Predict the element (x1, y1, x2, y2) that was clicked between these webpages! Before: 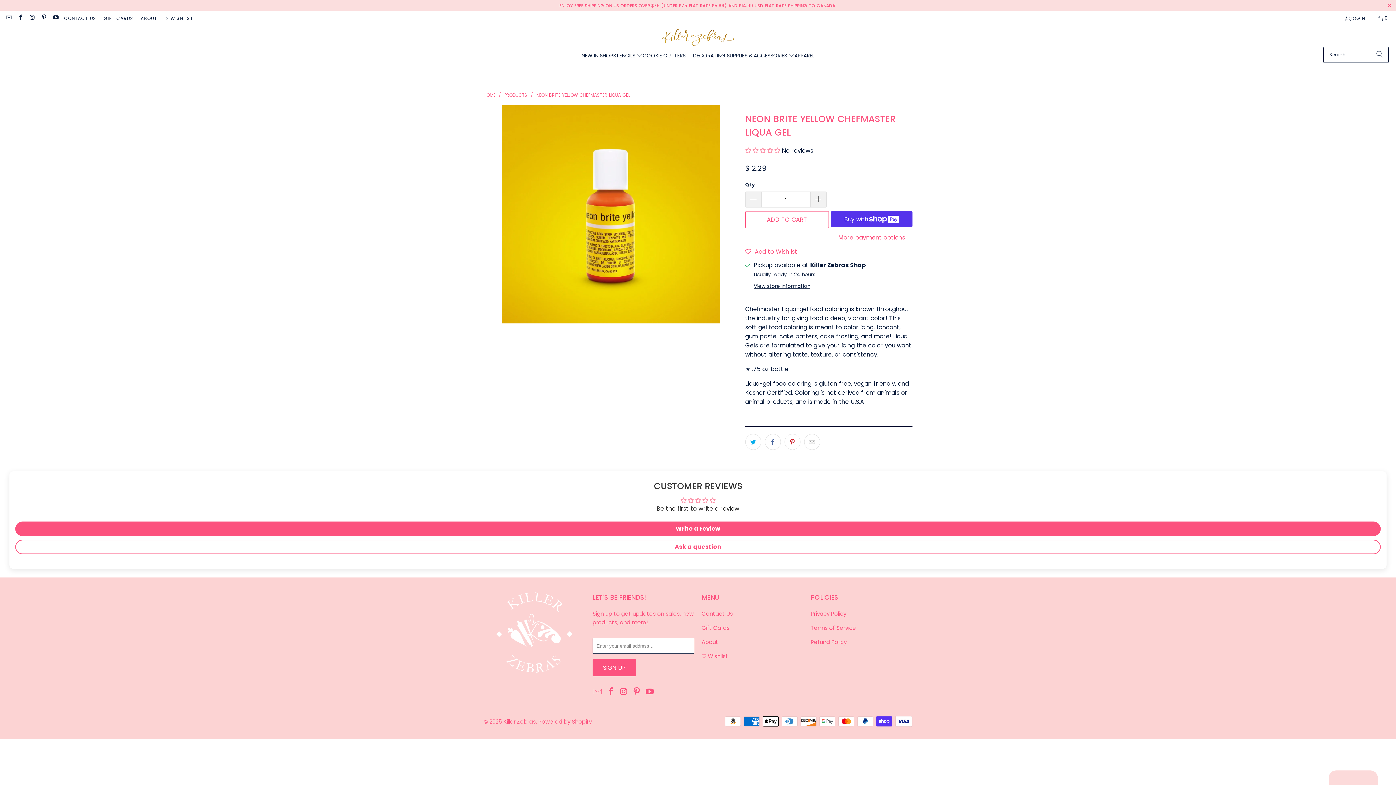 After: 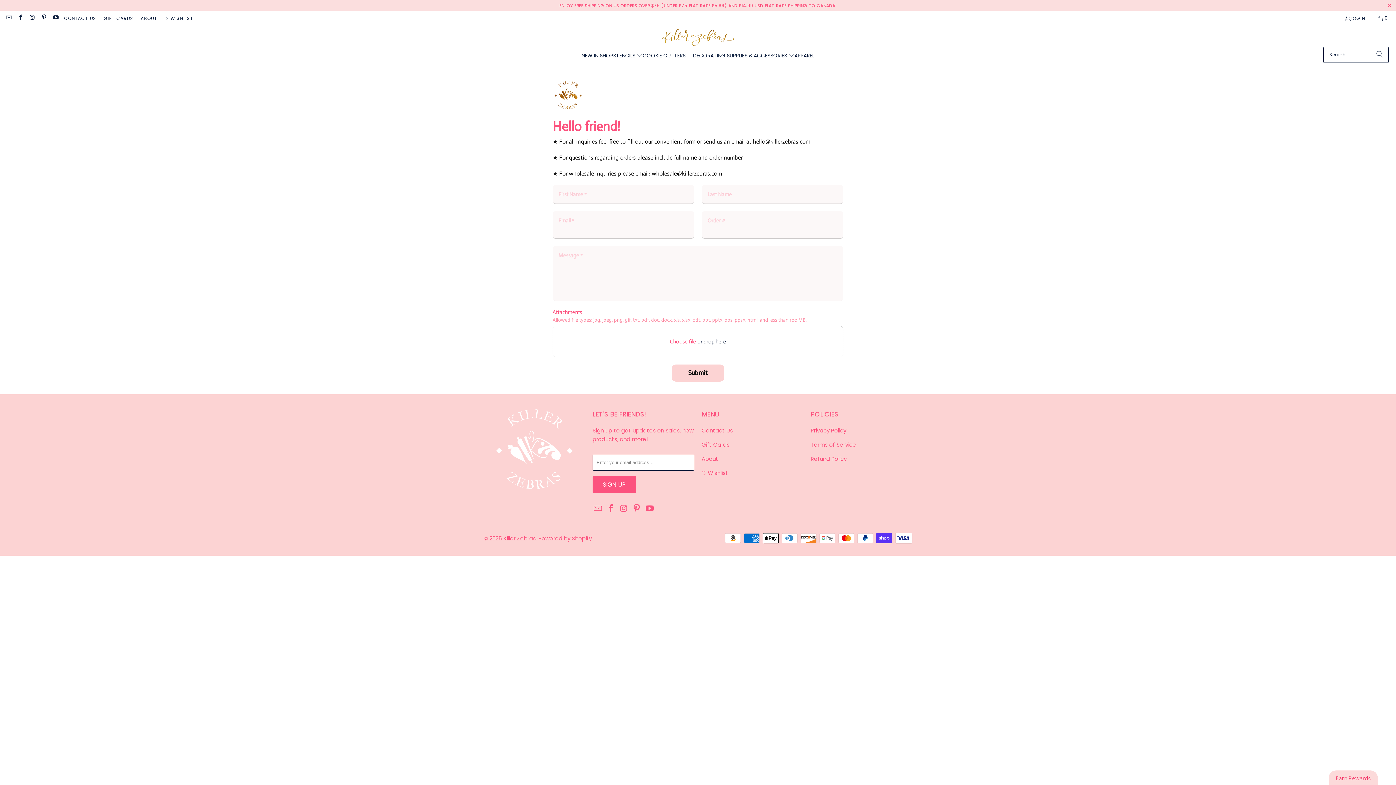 Action: label: CONTACT US bbox: (64, 13, 96, 22)